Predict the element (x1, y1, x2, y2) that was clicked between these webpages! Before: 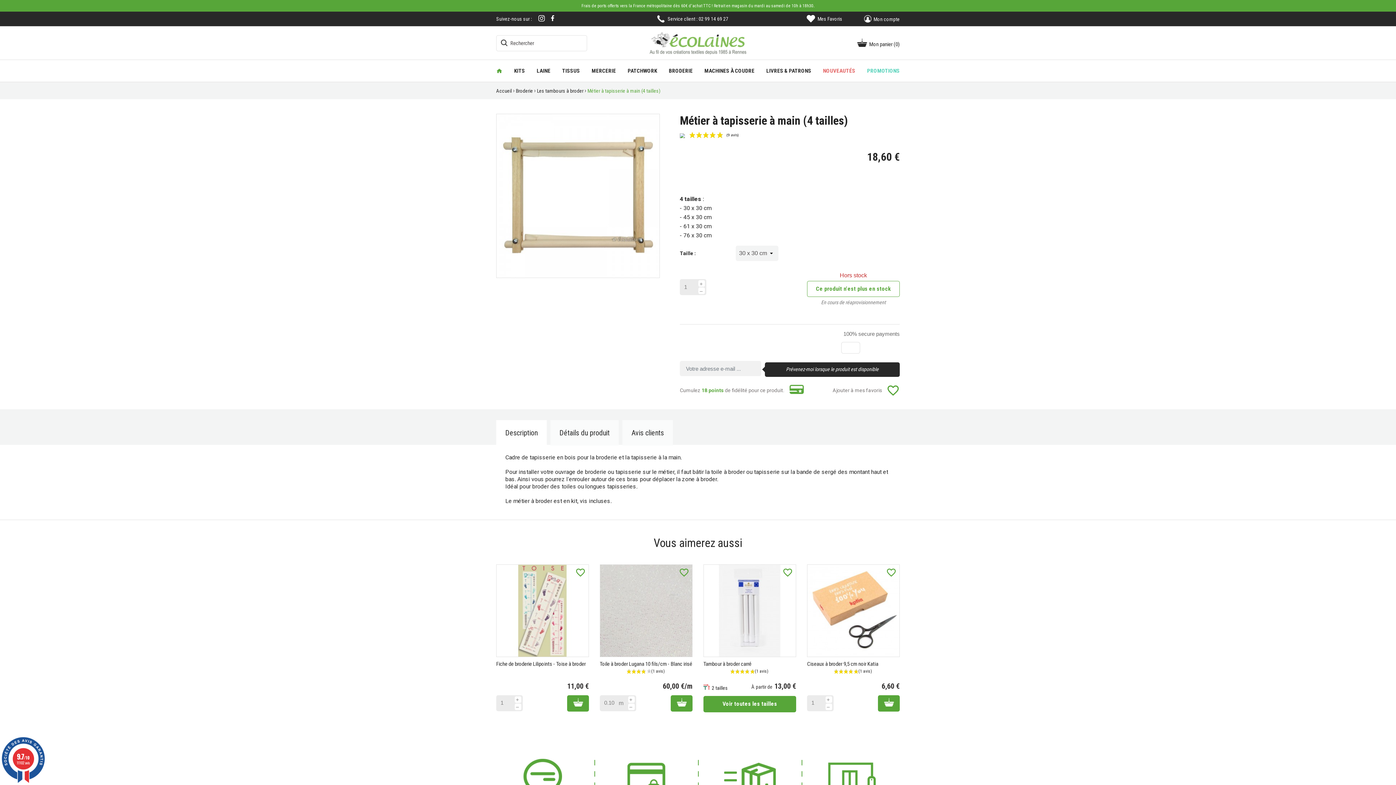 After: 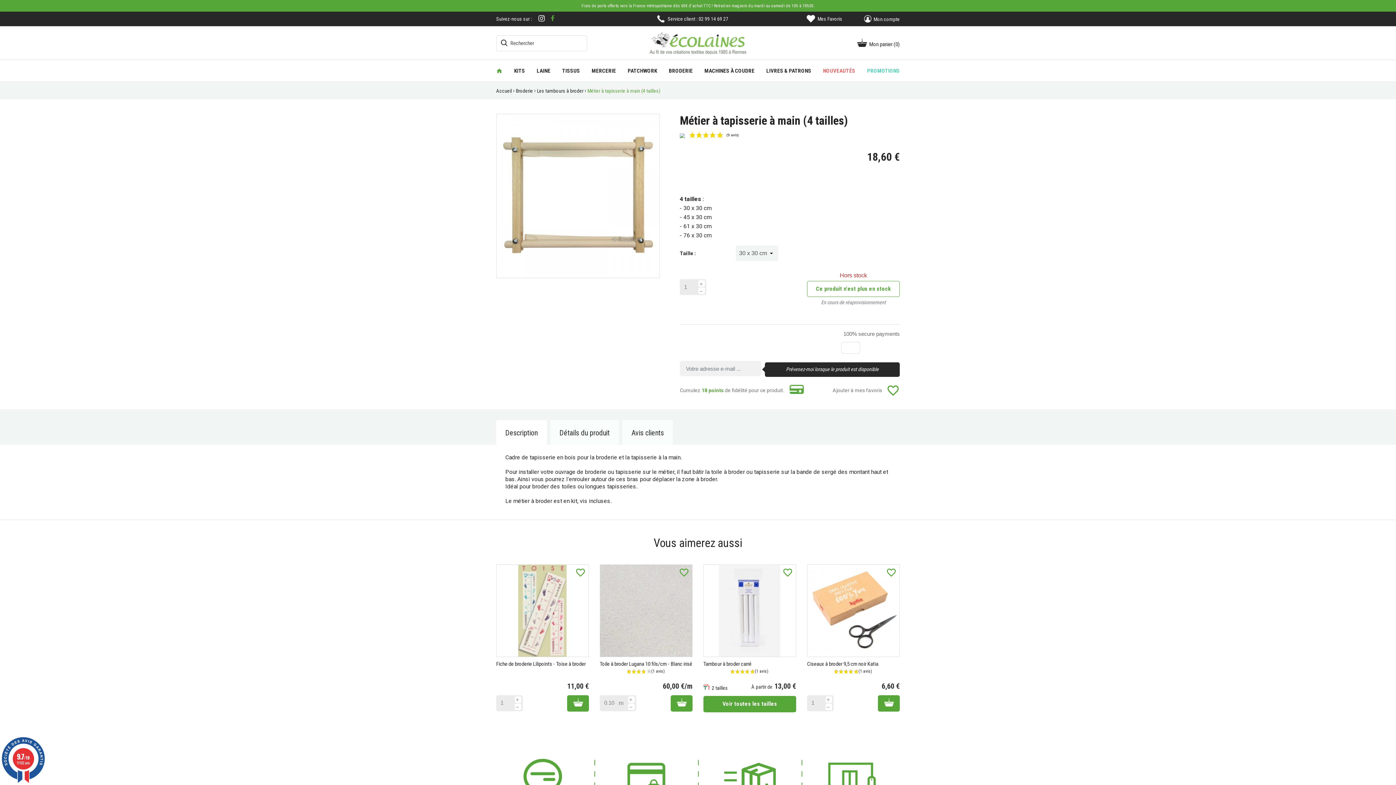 Action: bbox: (550, 14, 554, 21)